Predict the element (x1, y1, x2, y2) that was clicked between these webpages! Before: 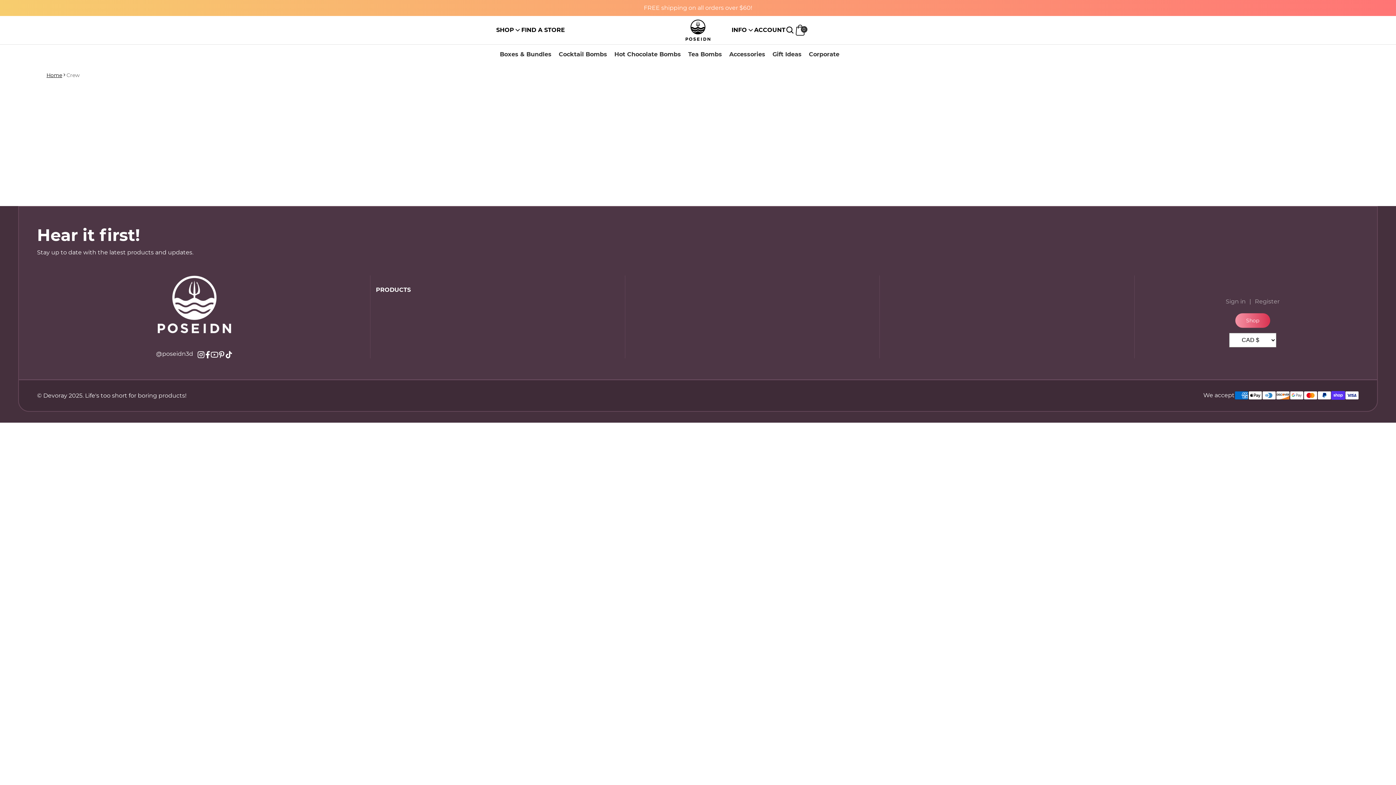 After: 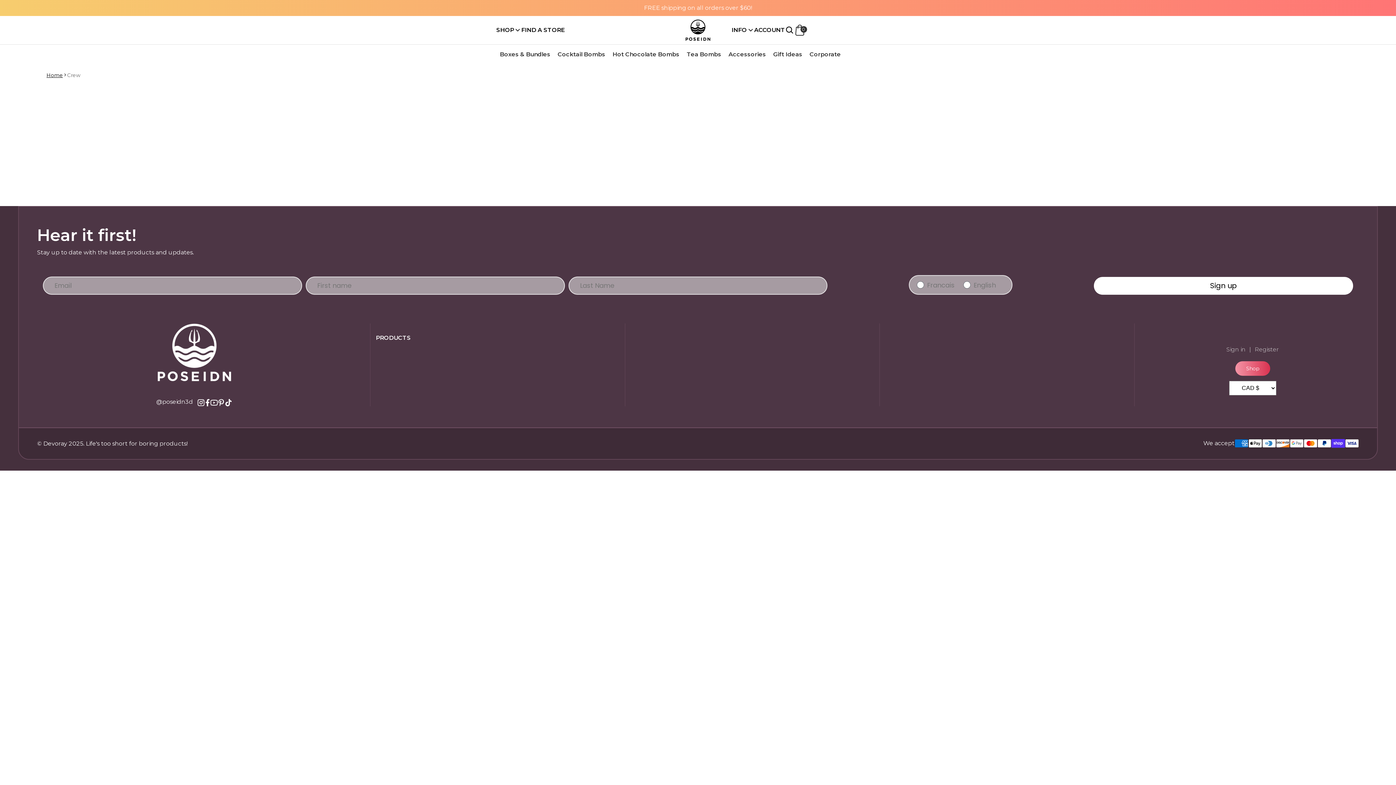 Action: label: Instagram bbox: (196, 344, 205, 364)